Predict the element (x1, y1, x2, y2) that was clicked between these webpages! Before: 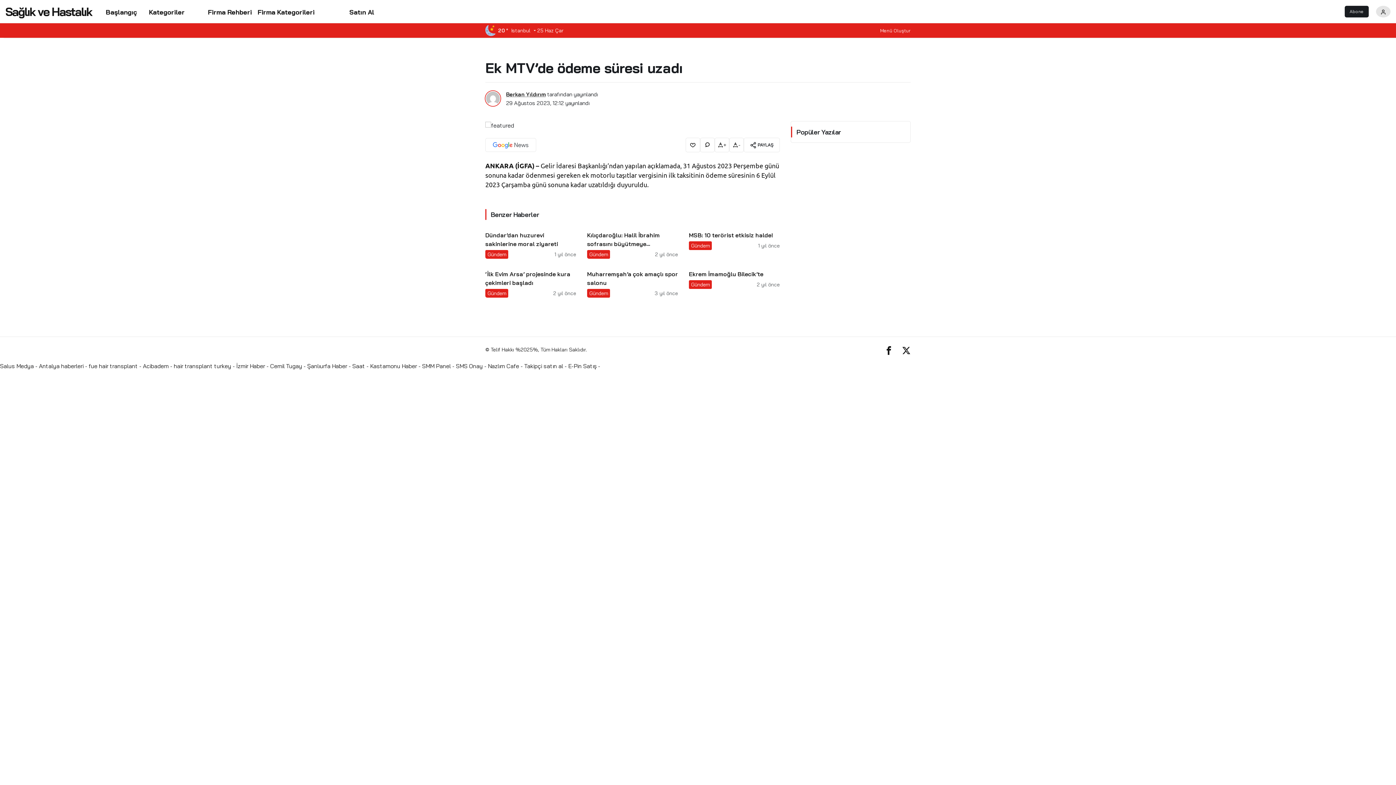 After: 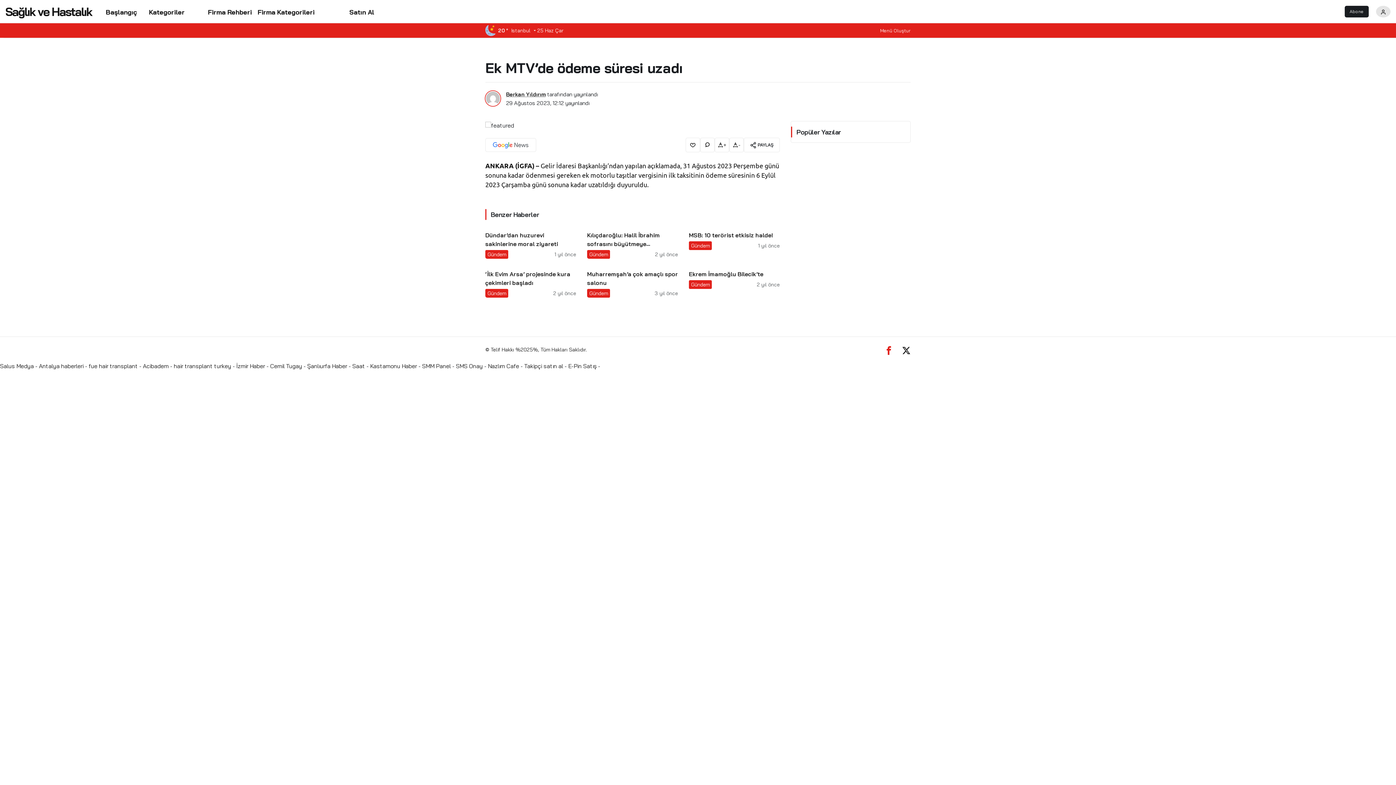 Action: bbox: (884, 344, 893, 355)